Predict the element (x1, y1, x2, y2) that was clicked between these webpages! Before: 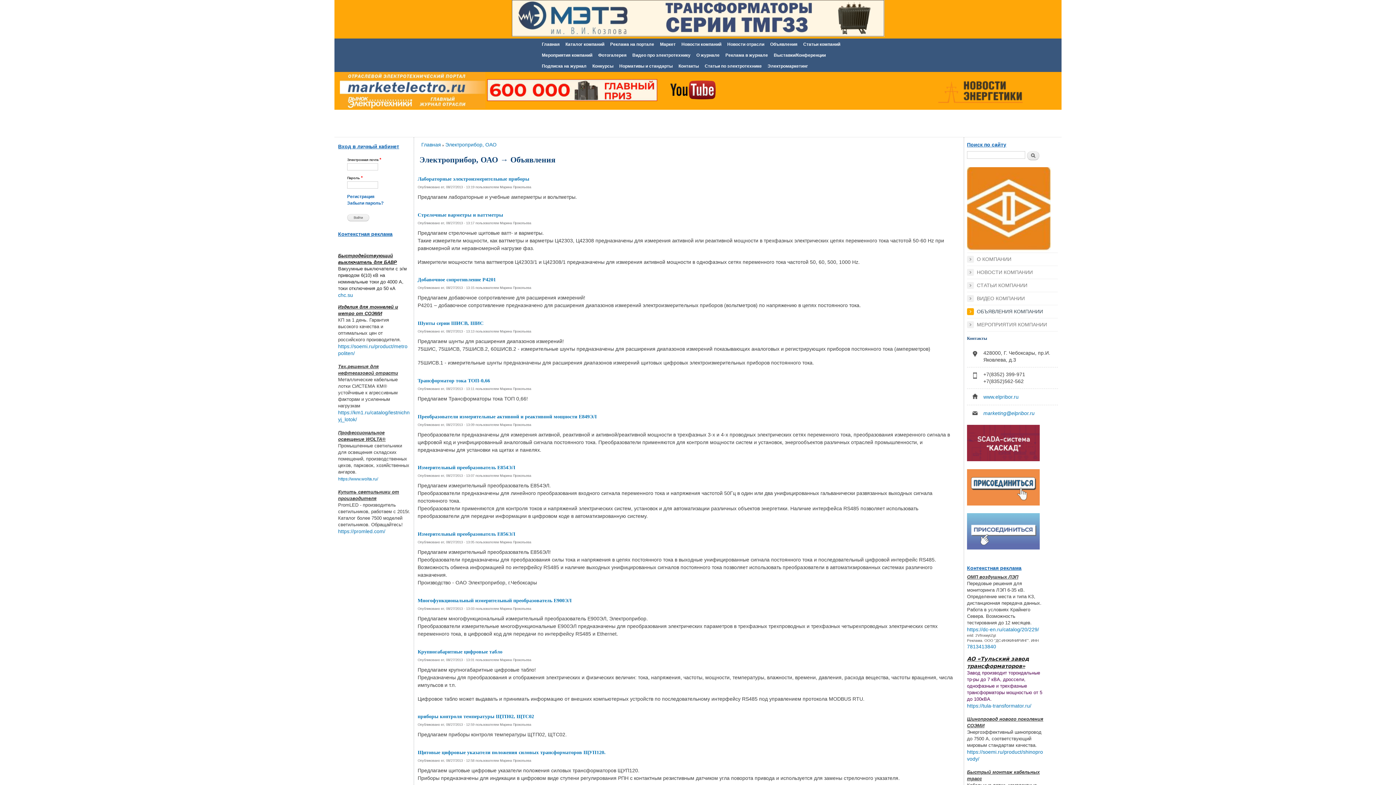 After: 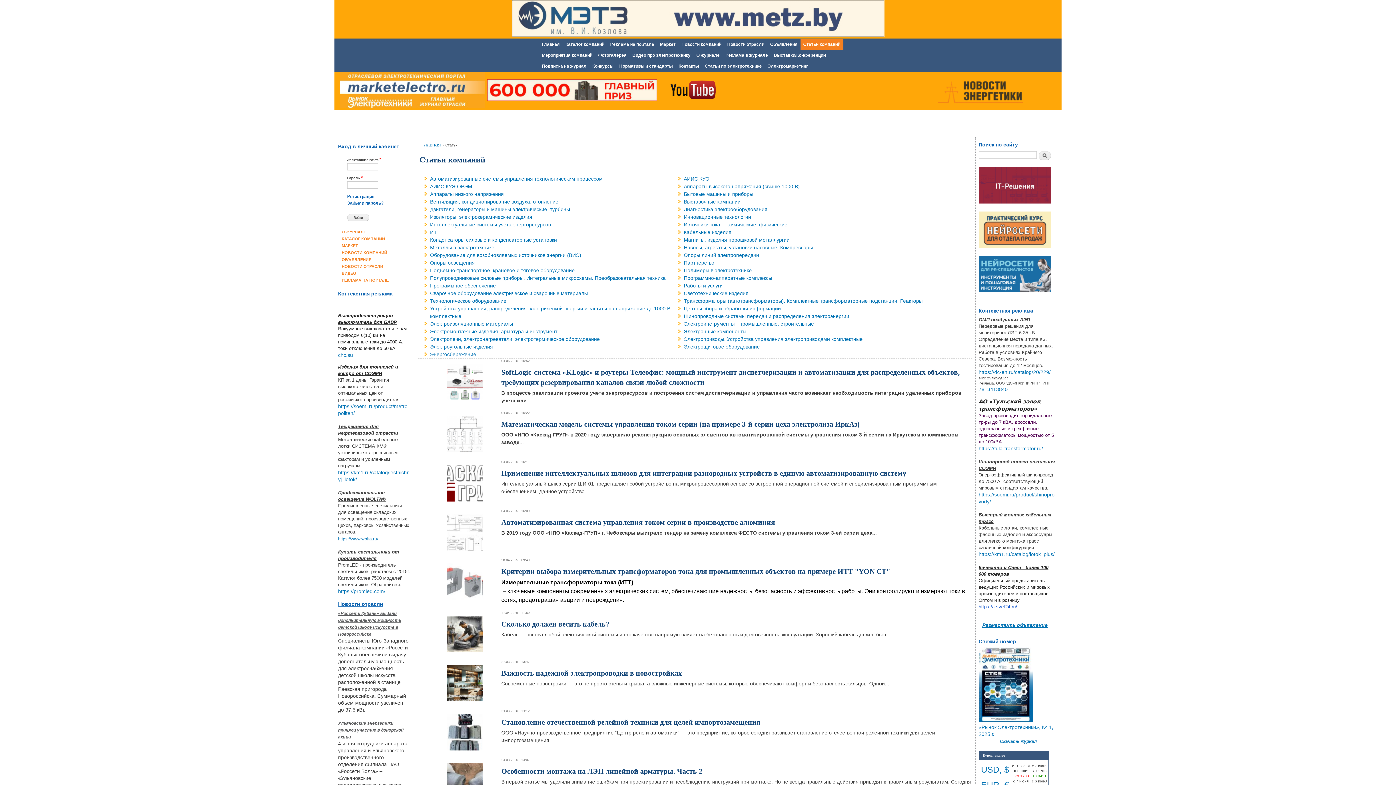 Action: bbox: (800, 38, 843, 49) label: Статьи компаний